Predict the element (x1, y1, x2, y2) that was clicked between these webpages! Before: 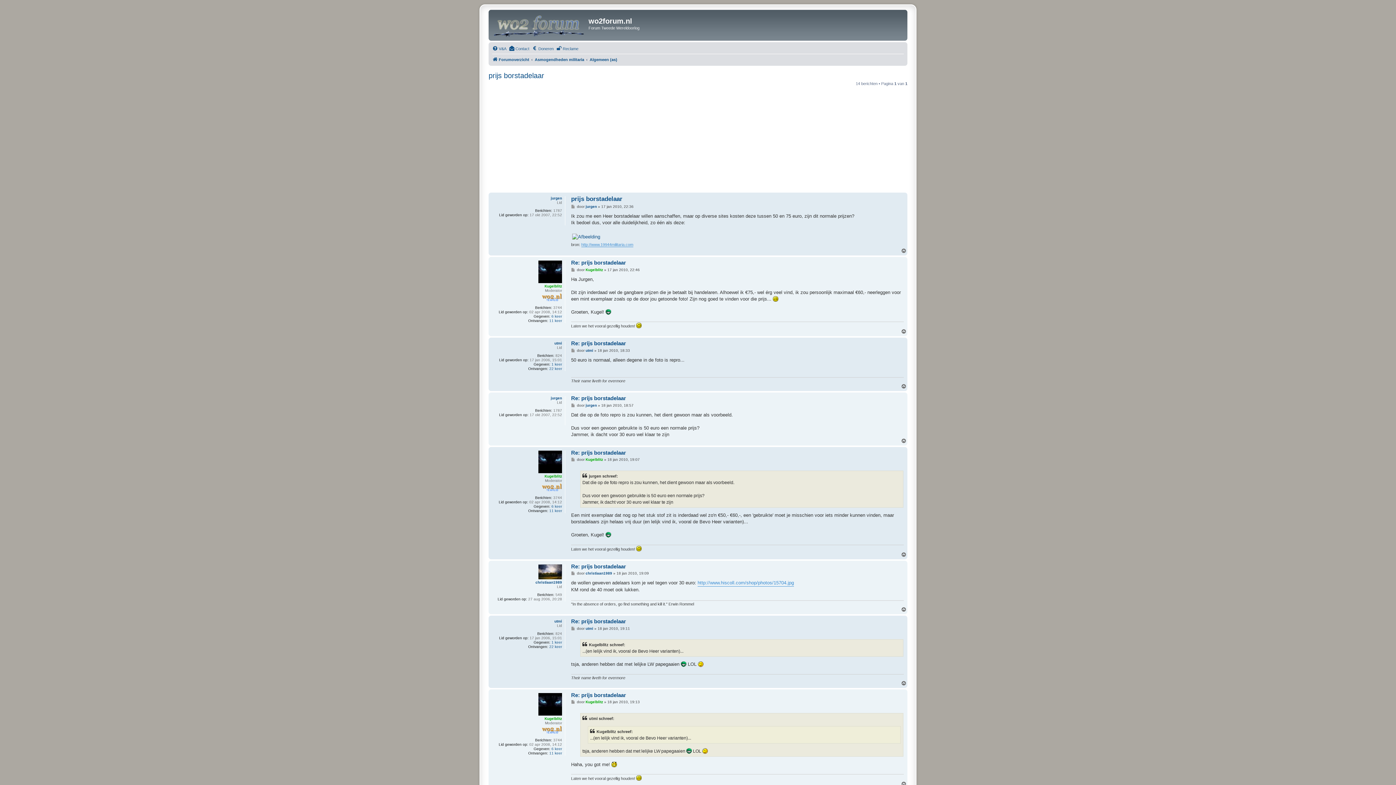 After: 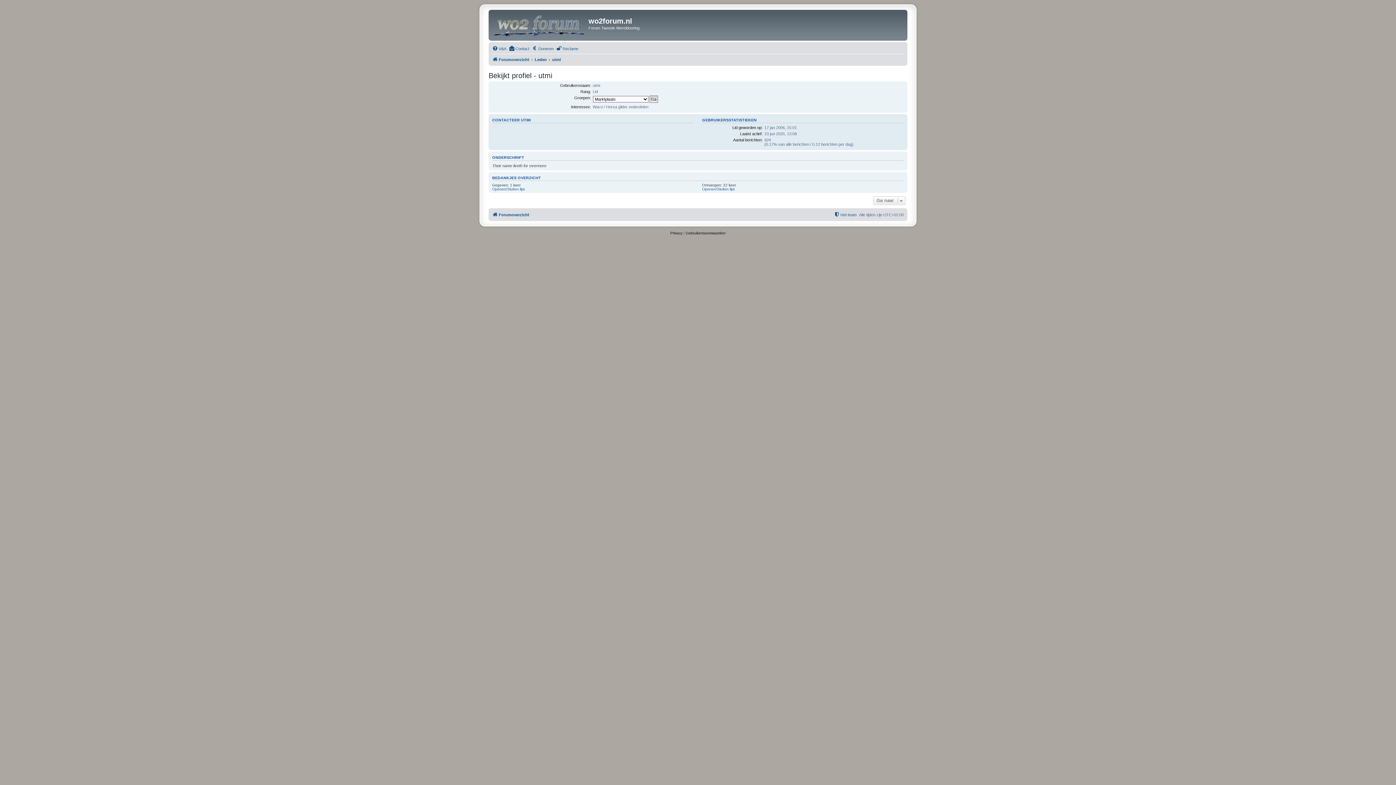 Action: bbox: (585, 626, 593, 631) label: utmi